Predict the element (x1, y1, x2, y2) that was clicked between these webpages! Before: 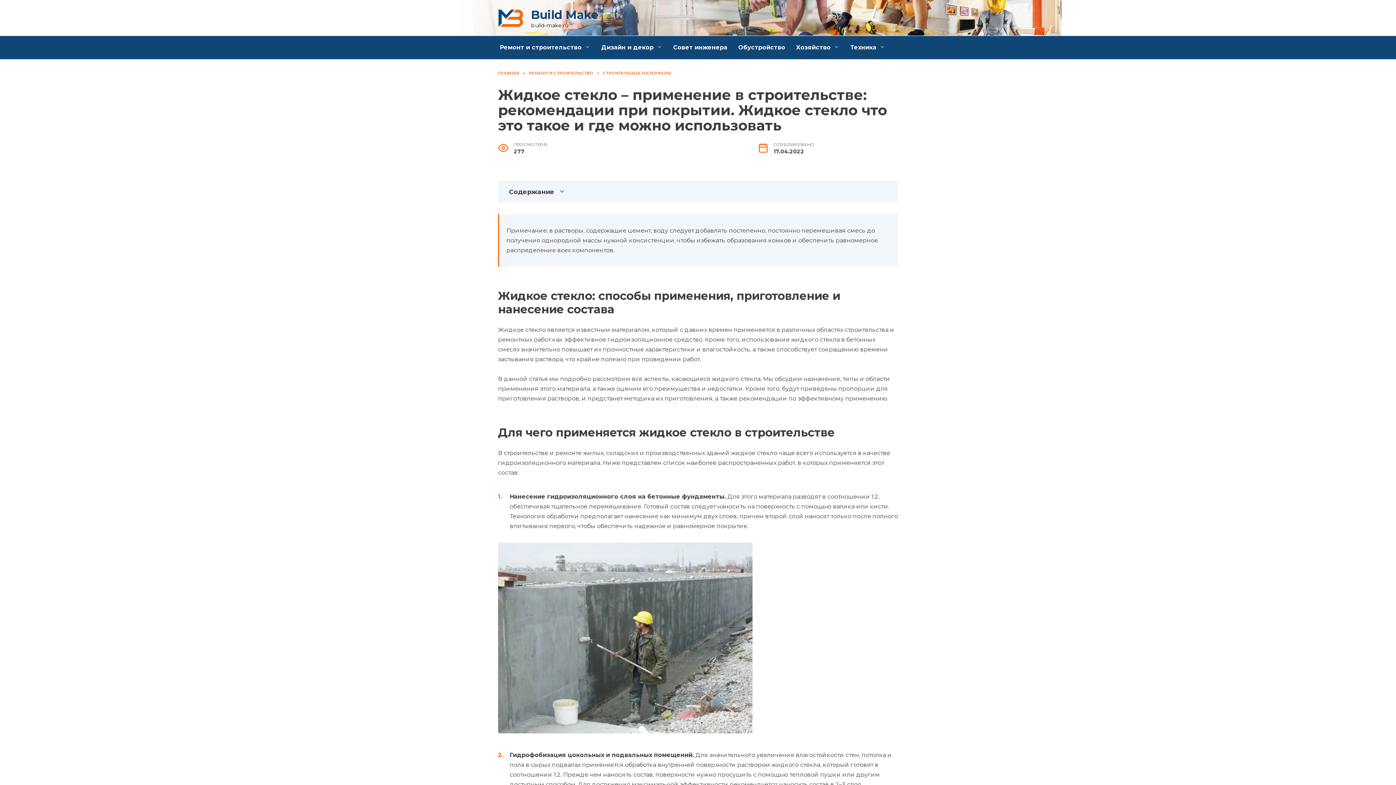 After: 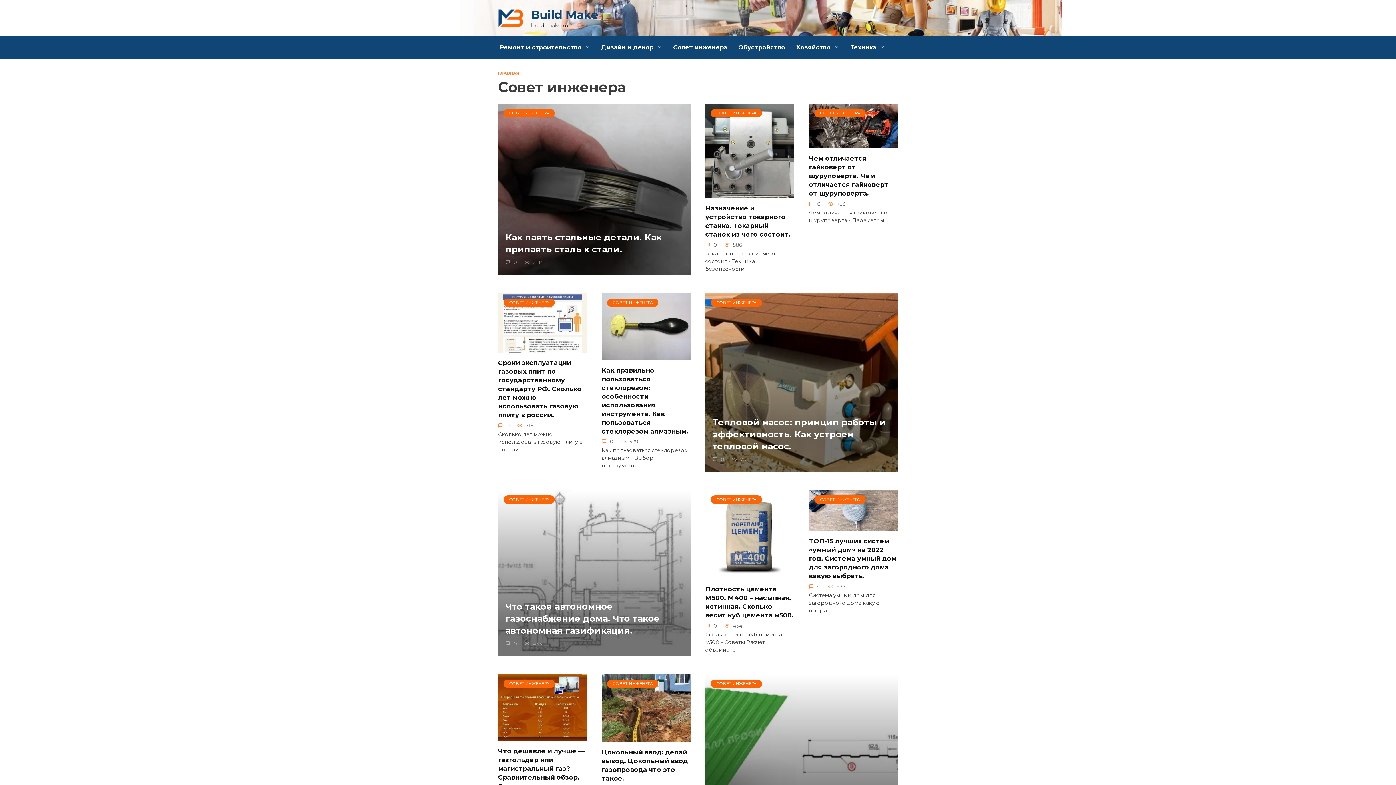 Action: label: Совет инженера bbox: (668, 36, 733, 59)